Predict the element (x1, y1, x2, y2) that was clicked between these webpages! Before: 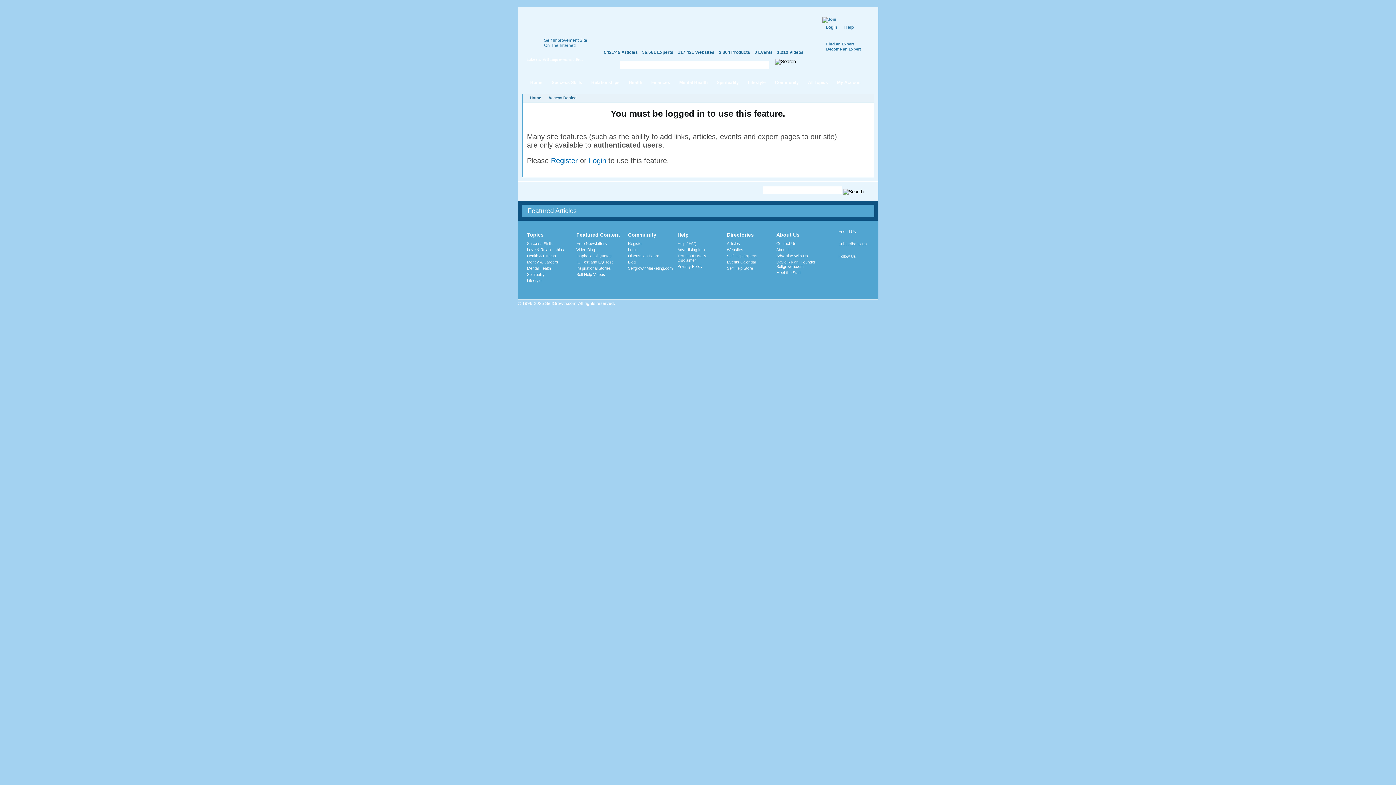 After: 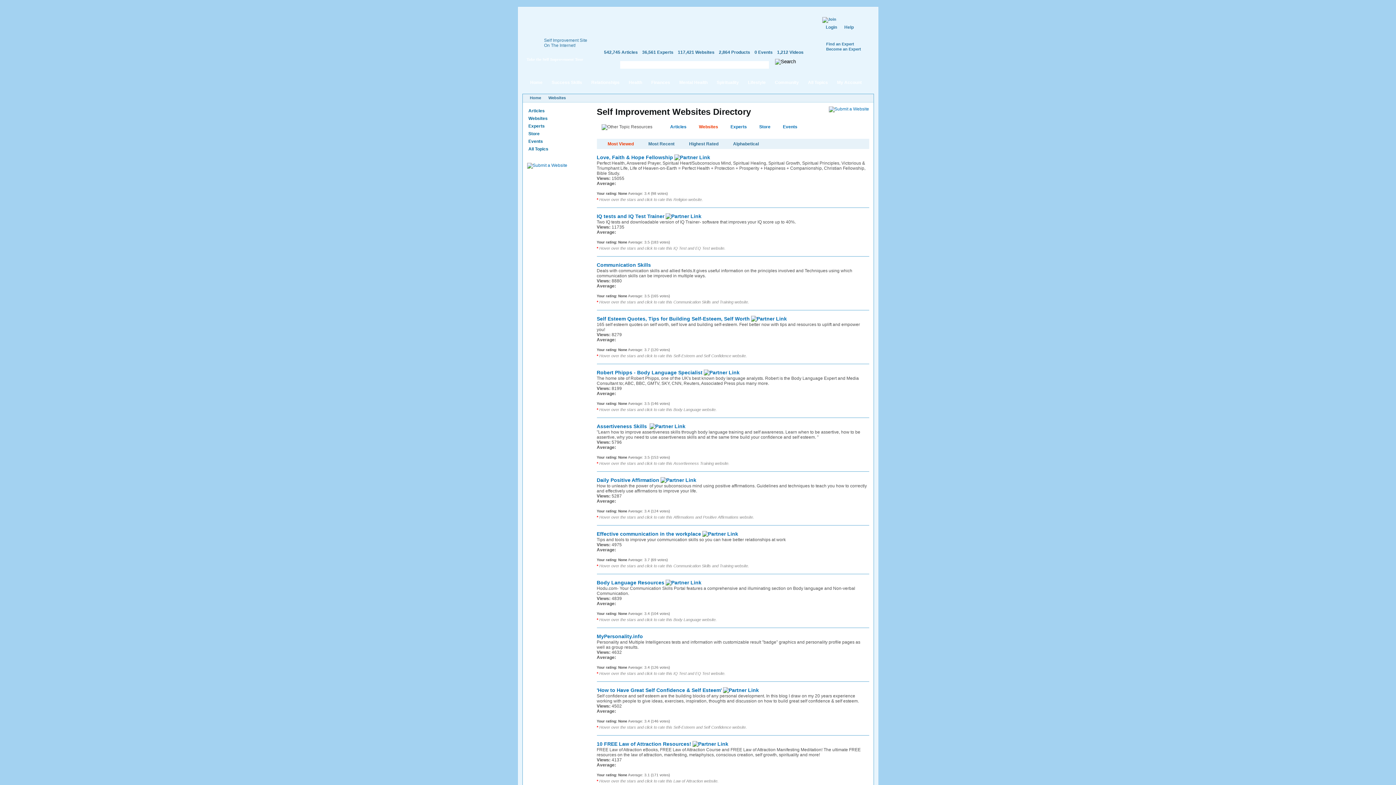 Action: label: 117,421 Websites bbox: (678, 49, 714, 54)